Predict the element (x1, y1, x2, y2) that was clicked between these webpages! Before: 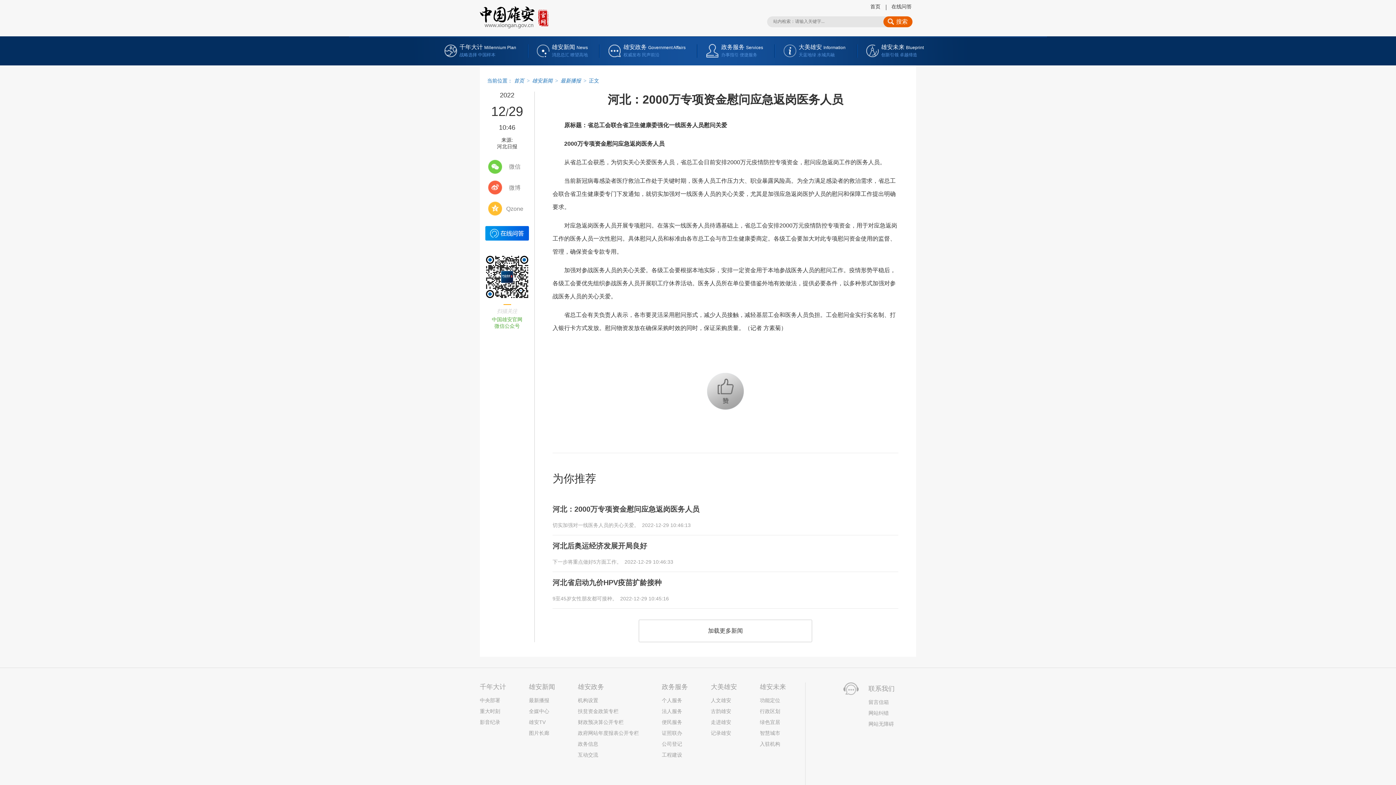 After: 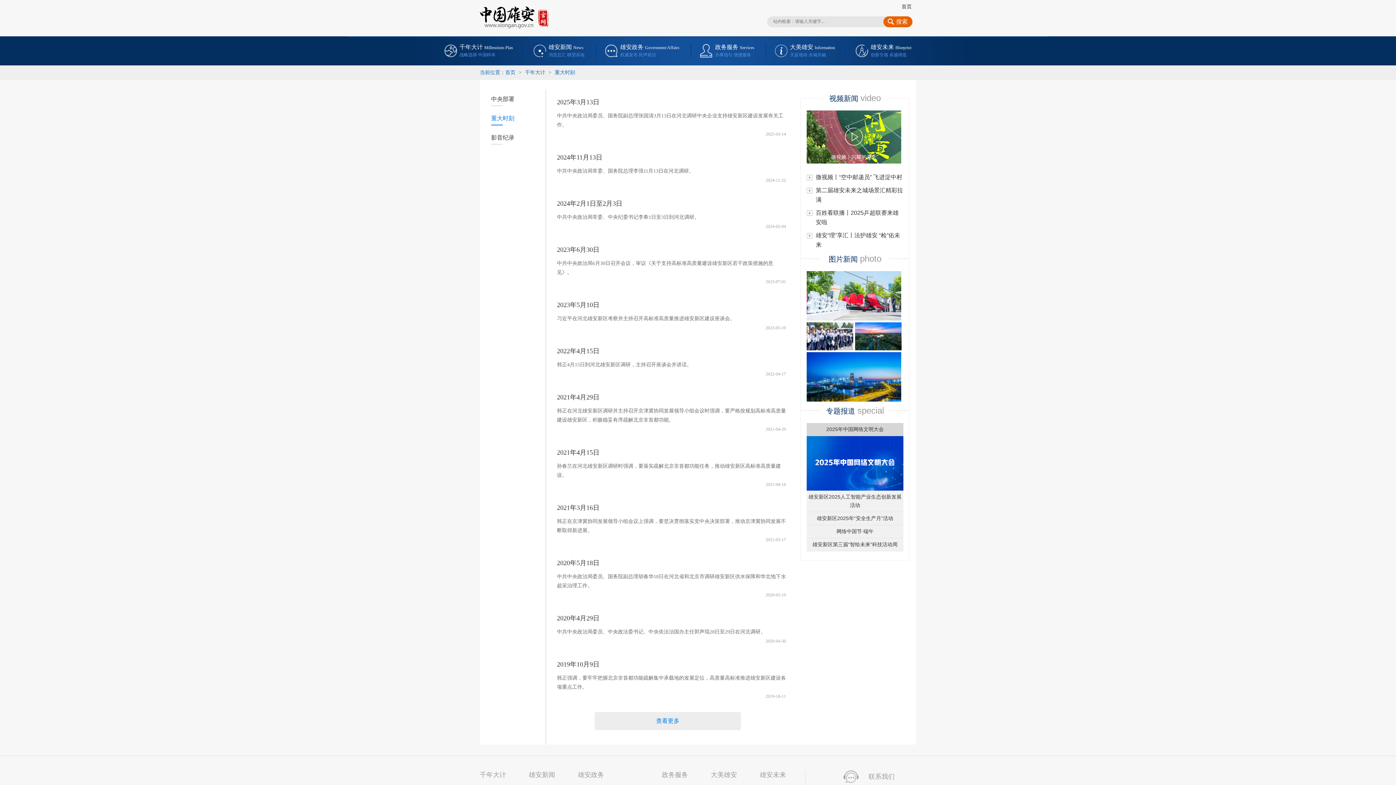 Action: bbox: (480, 708, 500, 714) label: 重大时刻